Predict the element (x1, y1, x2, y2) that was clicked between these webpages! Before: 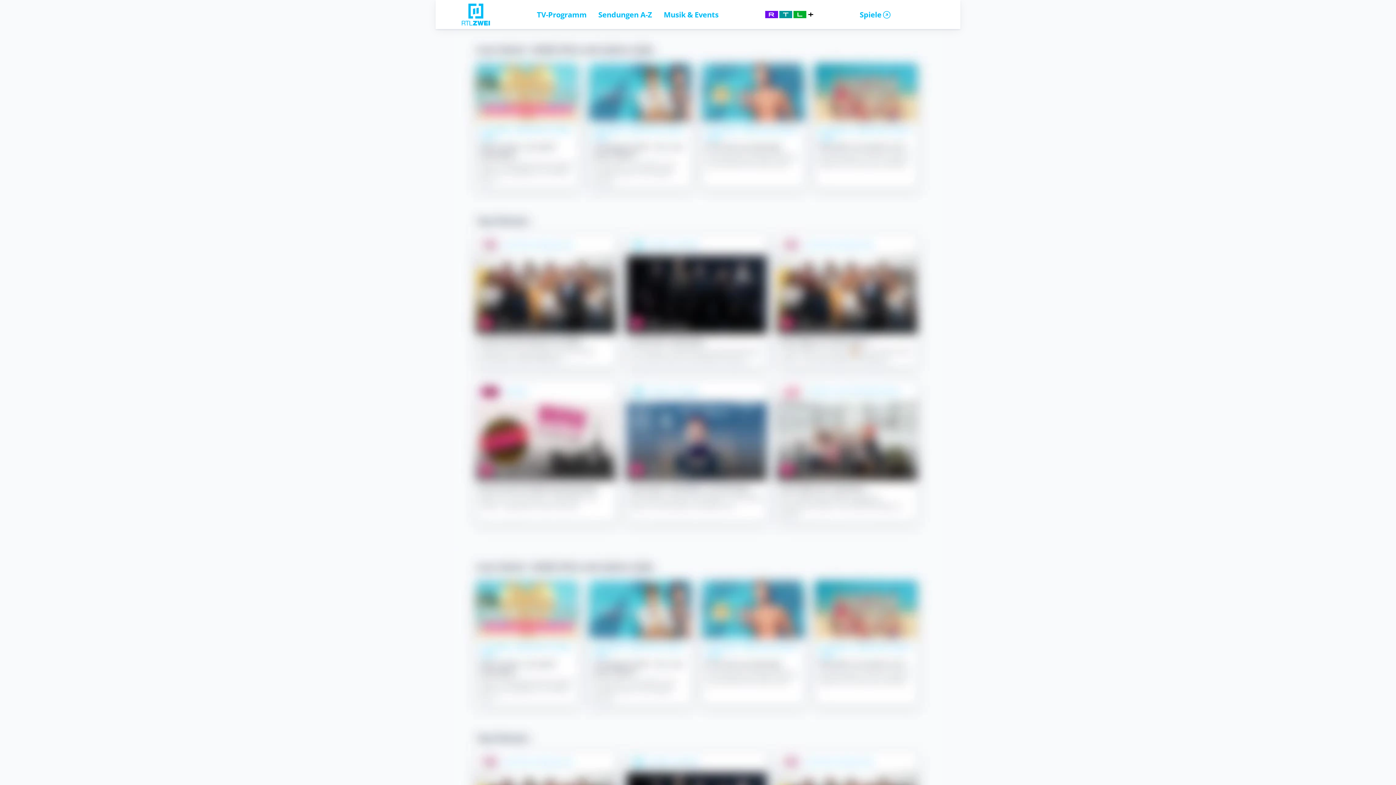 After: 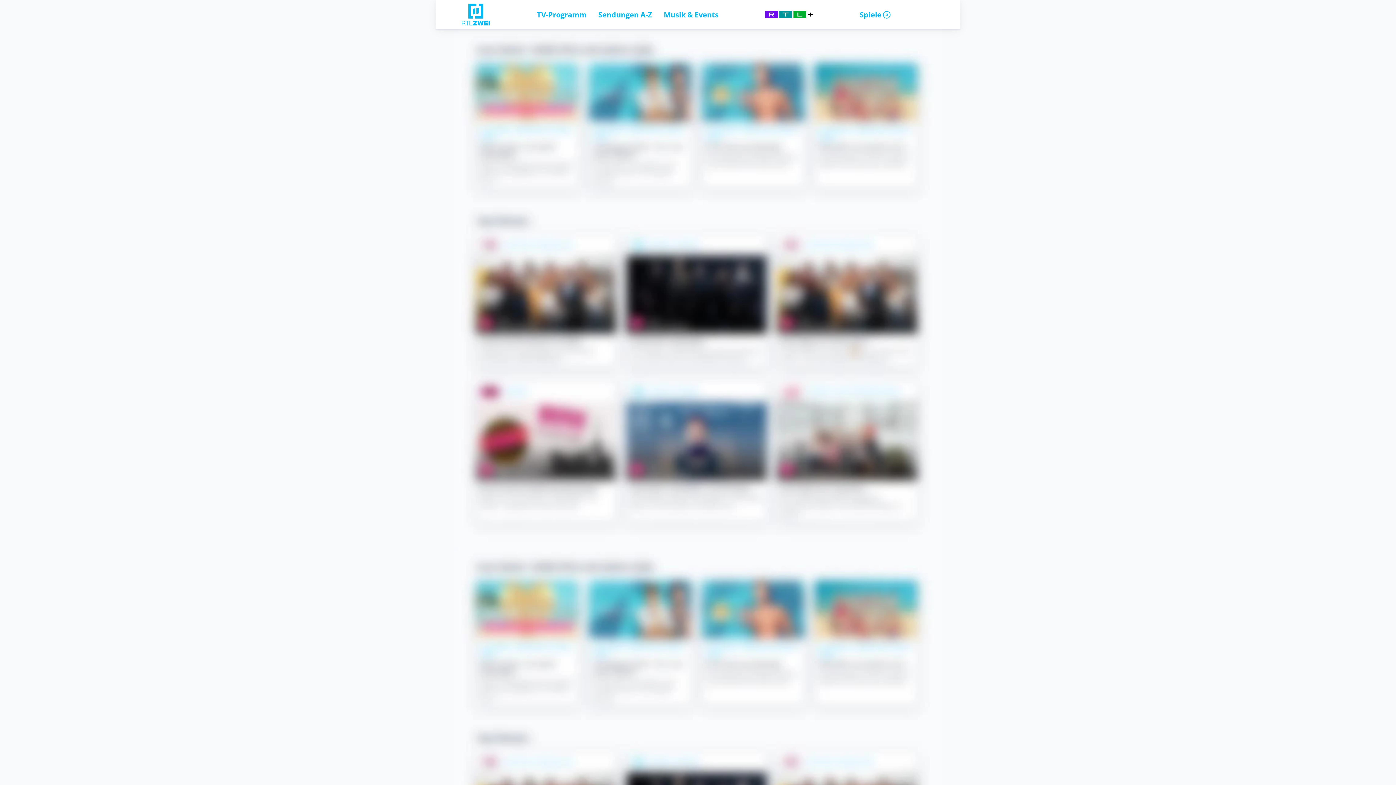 Action: bbox: (730, 10, 848, 18)